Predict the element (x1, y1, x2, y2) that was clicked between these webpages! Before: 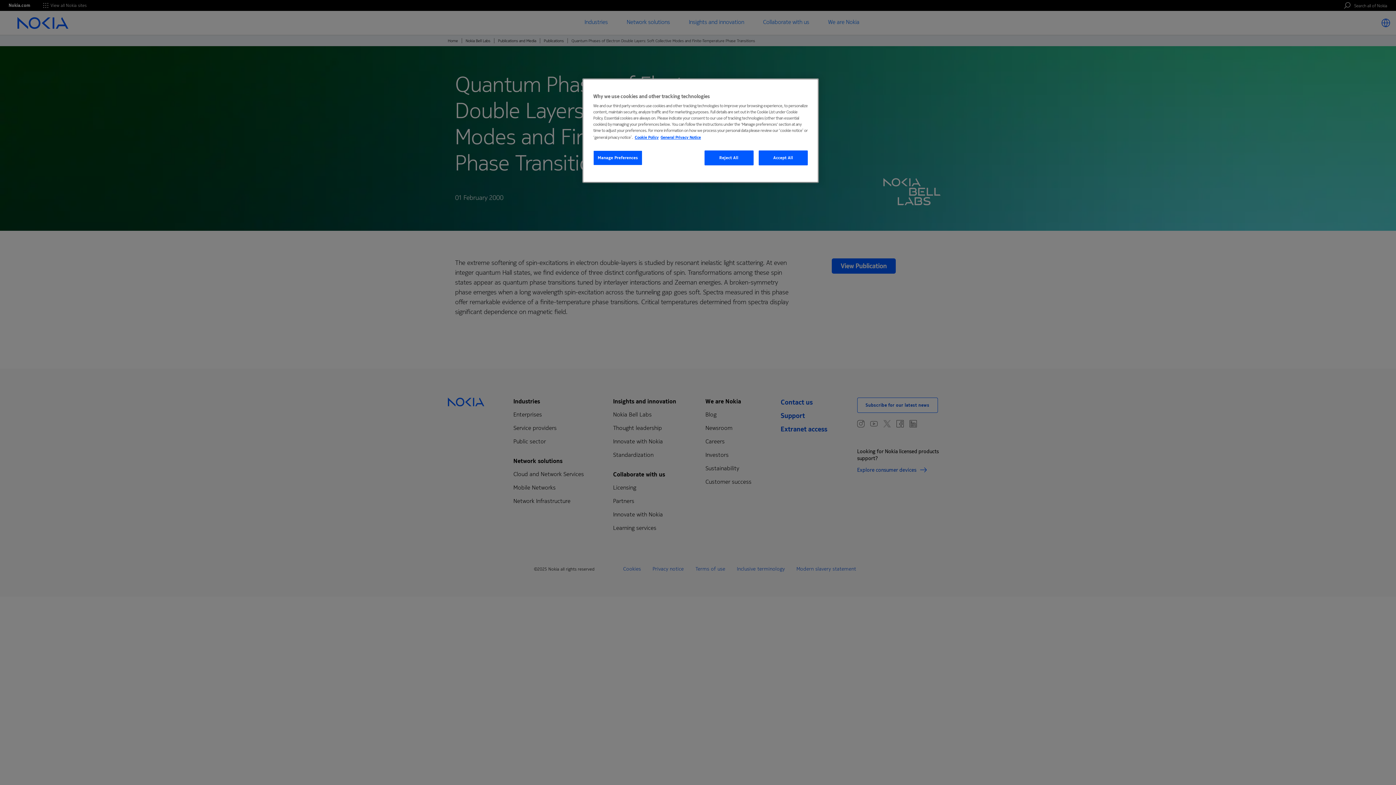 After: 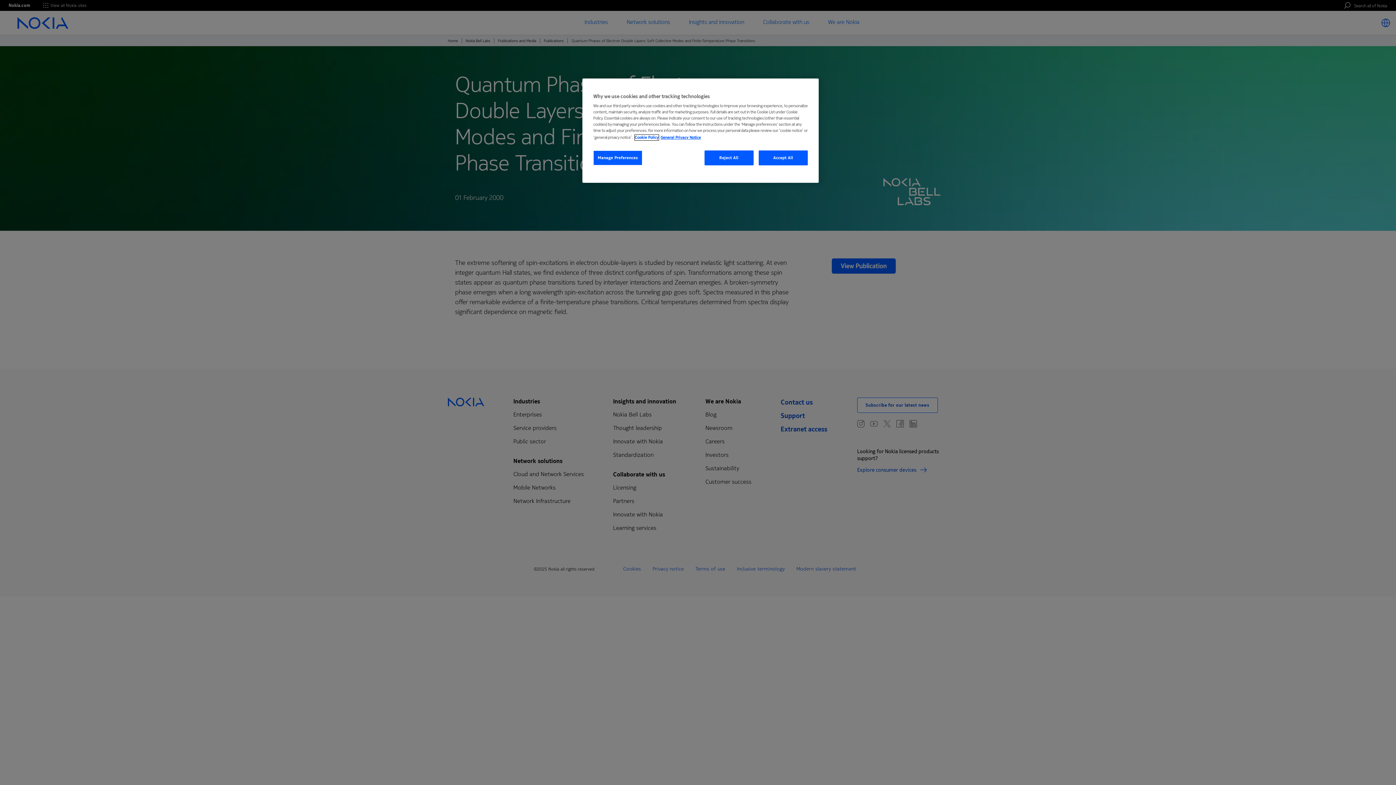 Action: label: More information about your privacy, opens in a new tab bbox: (634, 134, 658, 140)